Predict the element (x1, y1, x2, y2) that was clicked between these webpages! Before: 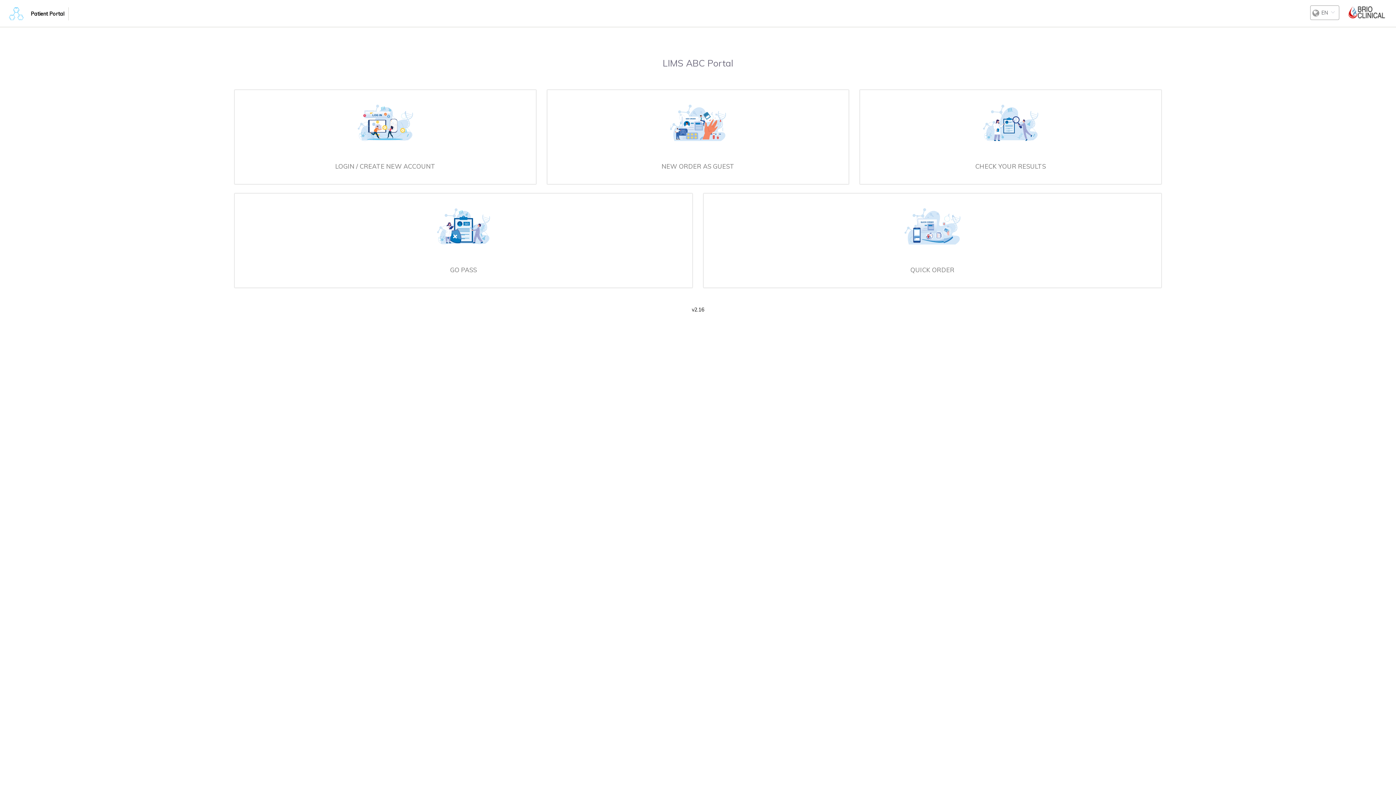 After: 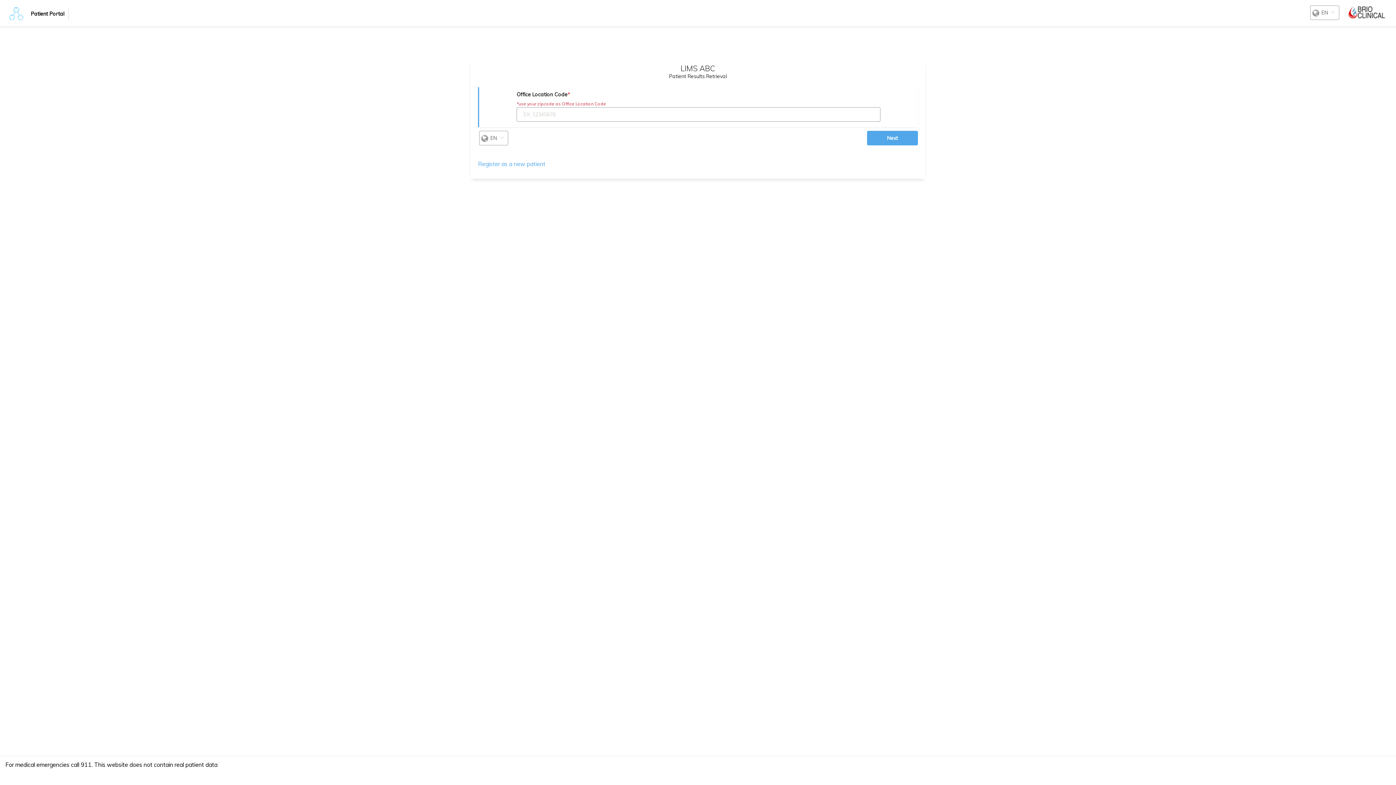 Action: label: CHECK YOUR RESULTS bbox: (859, 89, 1161, 184)